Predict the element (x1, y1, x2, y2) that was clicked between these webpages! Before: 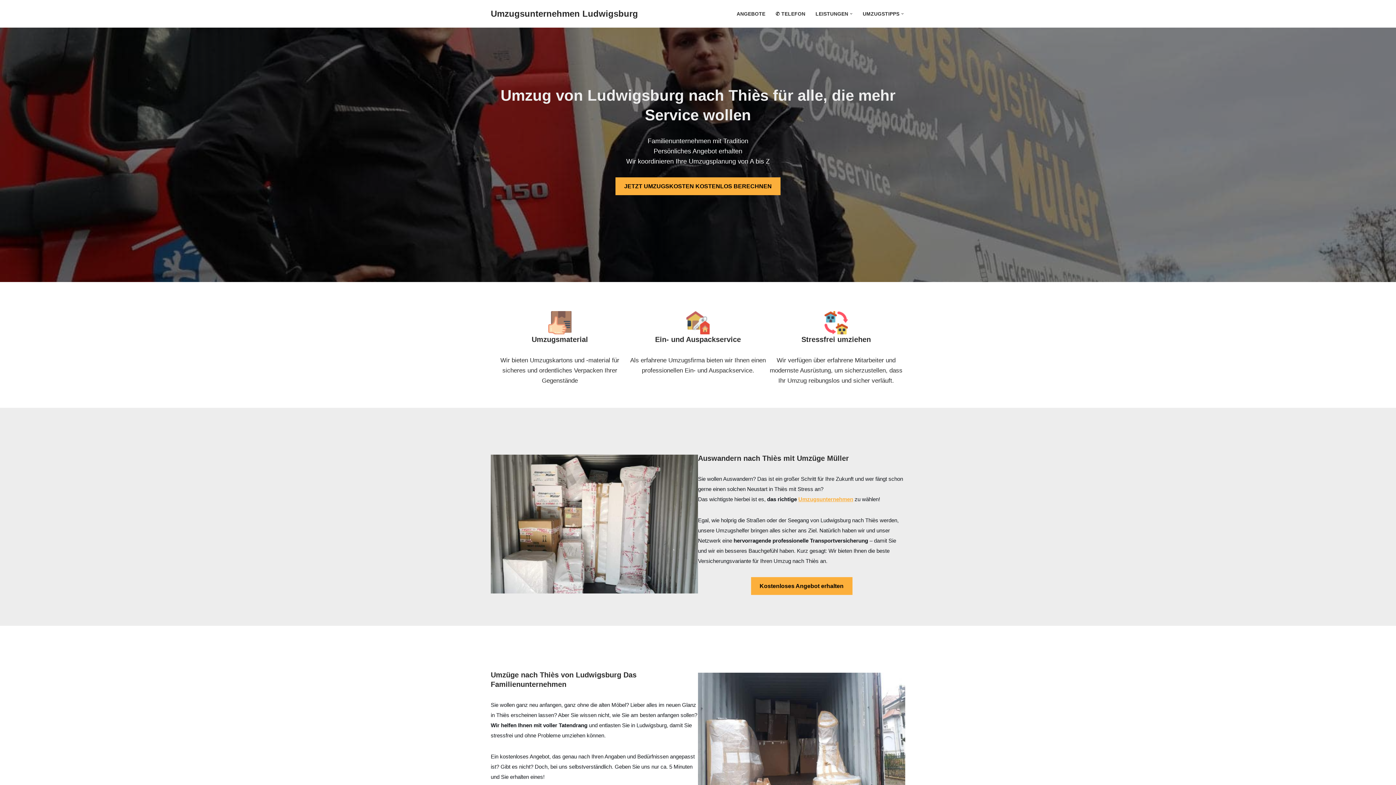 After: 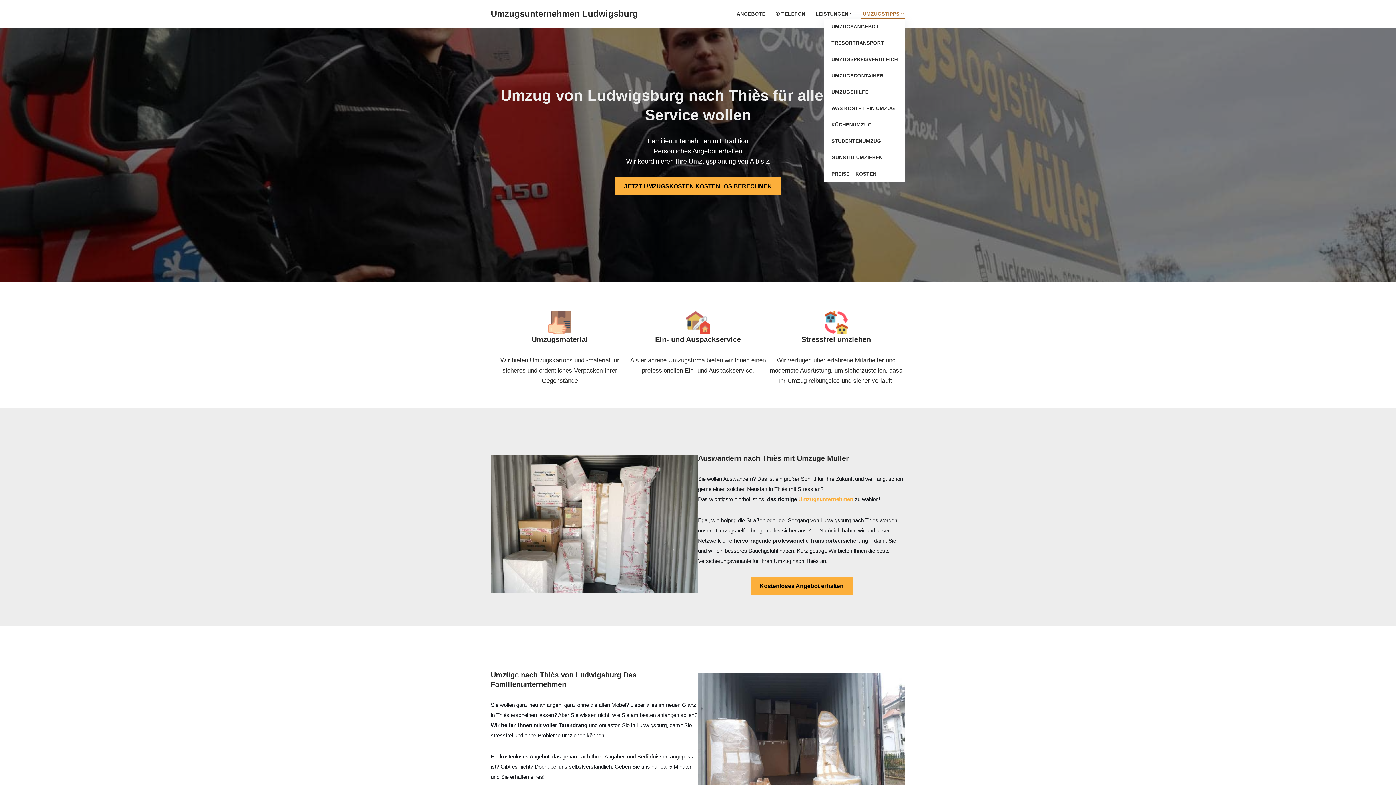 Action: label: UMZUGSTIPPS bbox: (862, 9, 899, 18)